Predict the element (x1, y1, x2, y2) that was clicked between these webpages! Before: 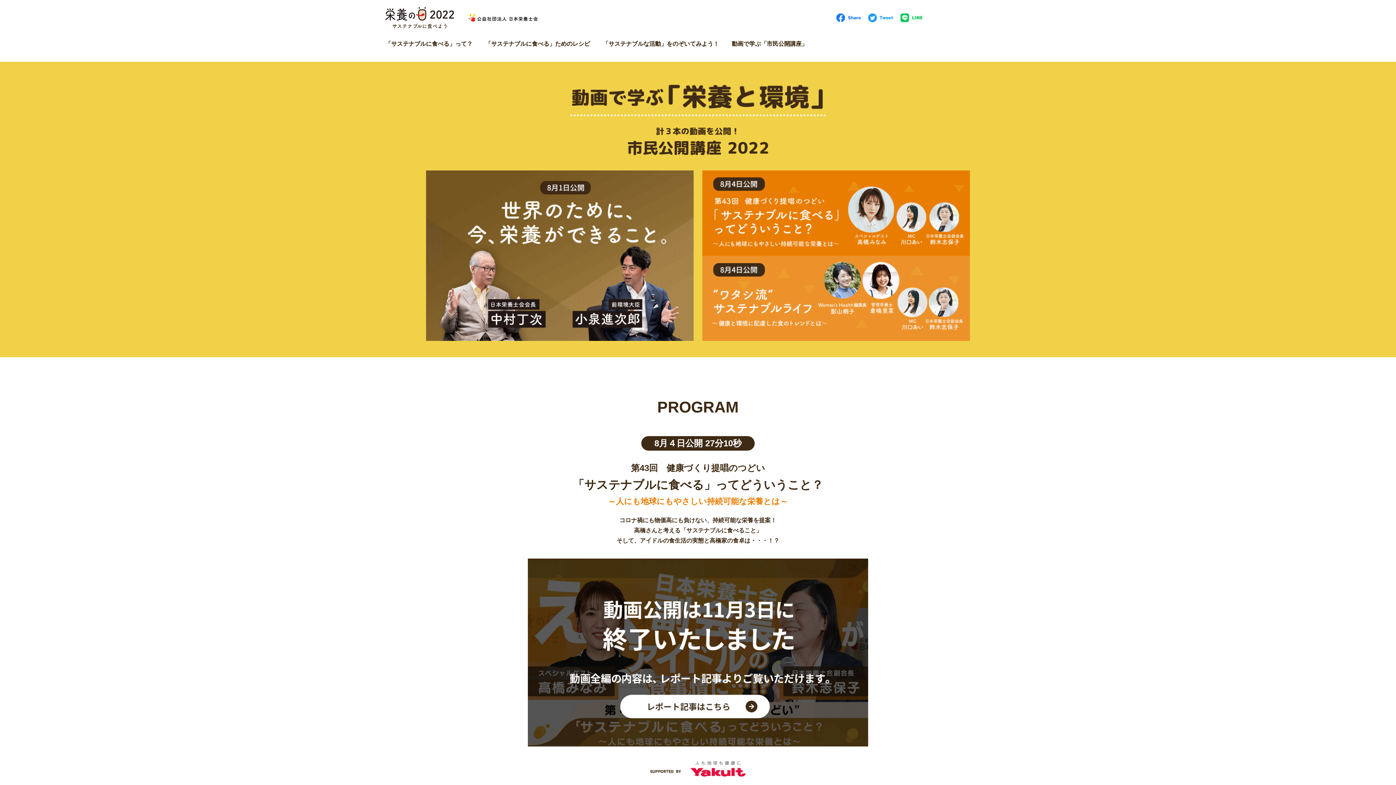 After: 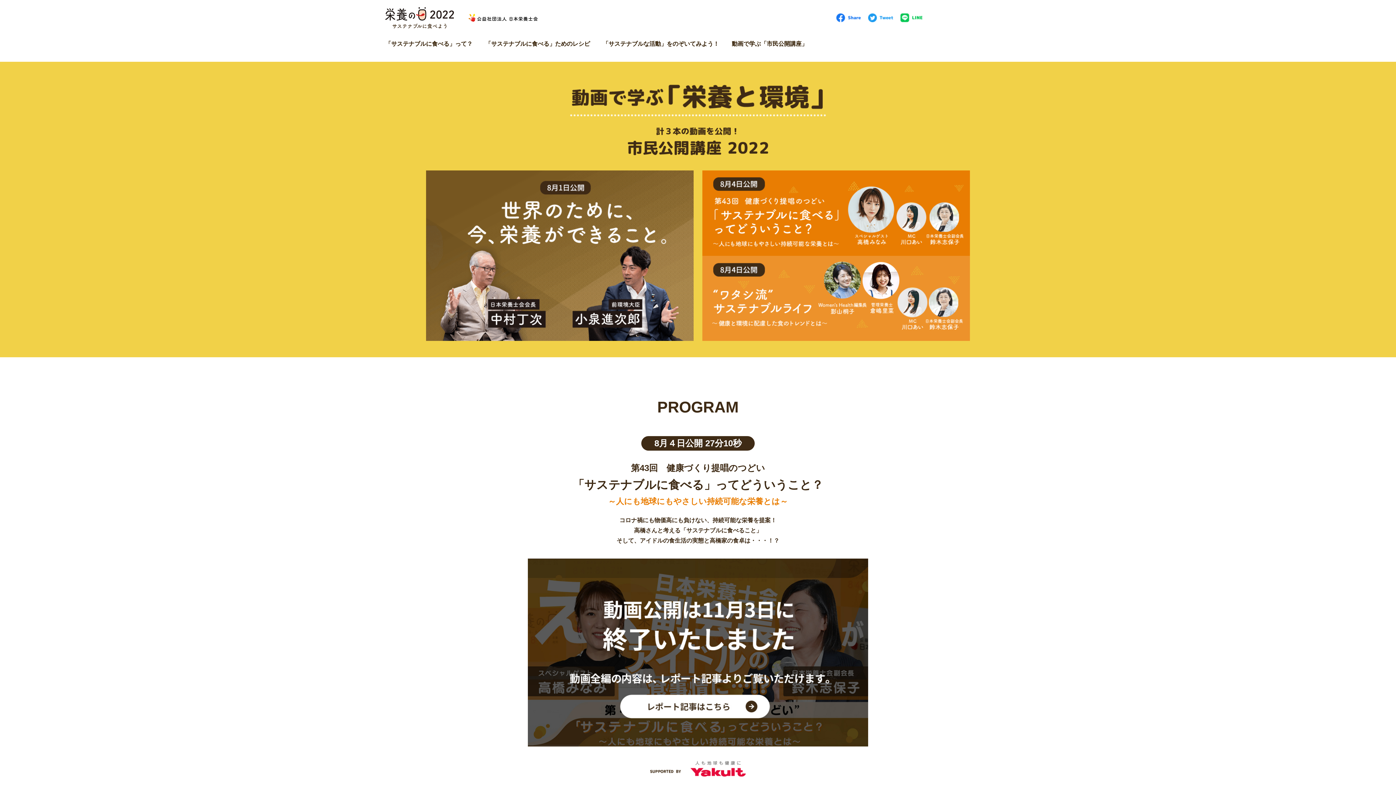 Action: bbox: (900, 13, 922, 22)